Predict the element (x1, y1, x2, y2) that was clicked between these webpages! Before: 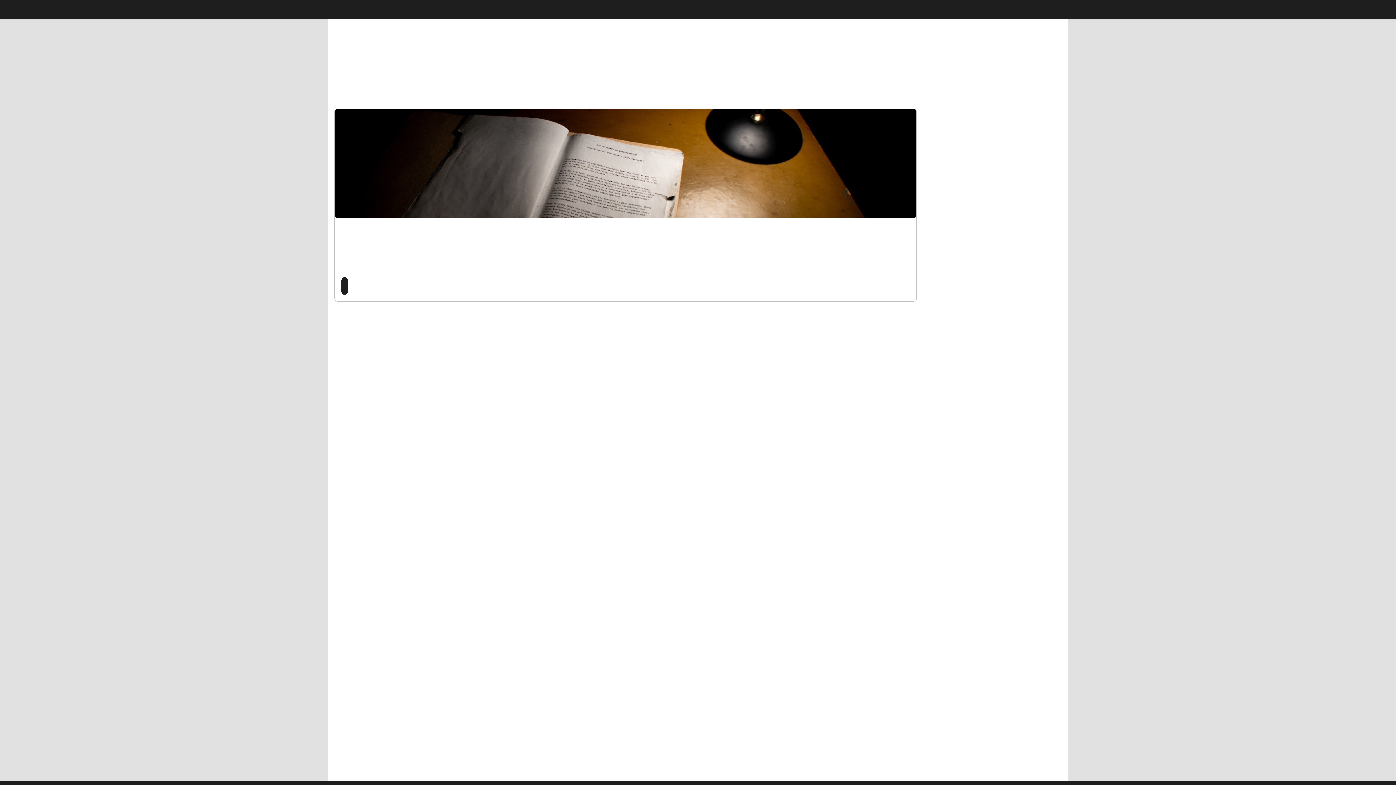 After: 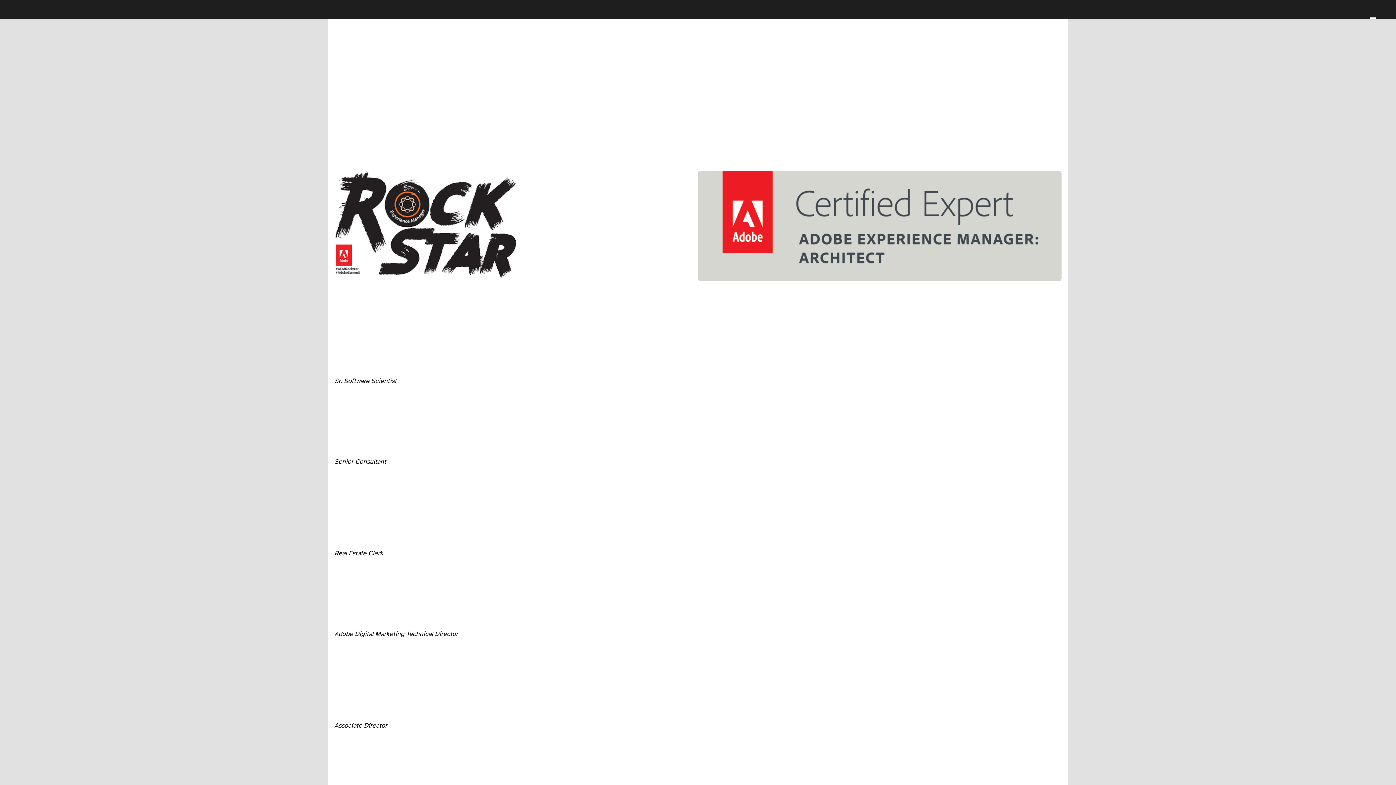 Action: bbox: (1370, 0, 1376, 18) label: CV